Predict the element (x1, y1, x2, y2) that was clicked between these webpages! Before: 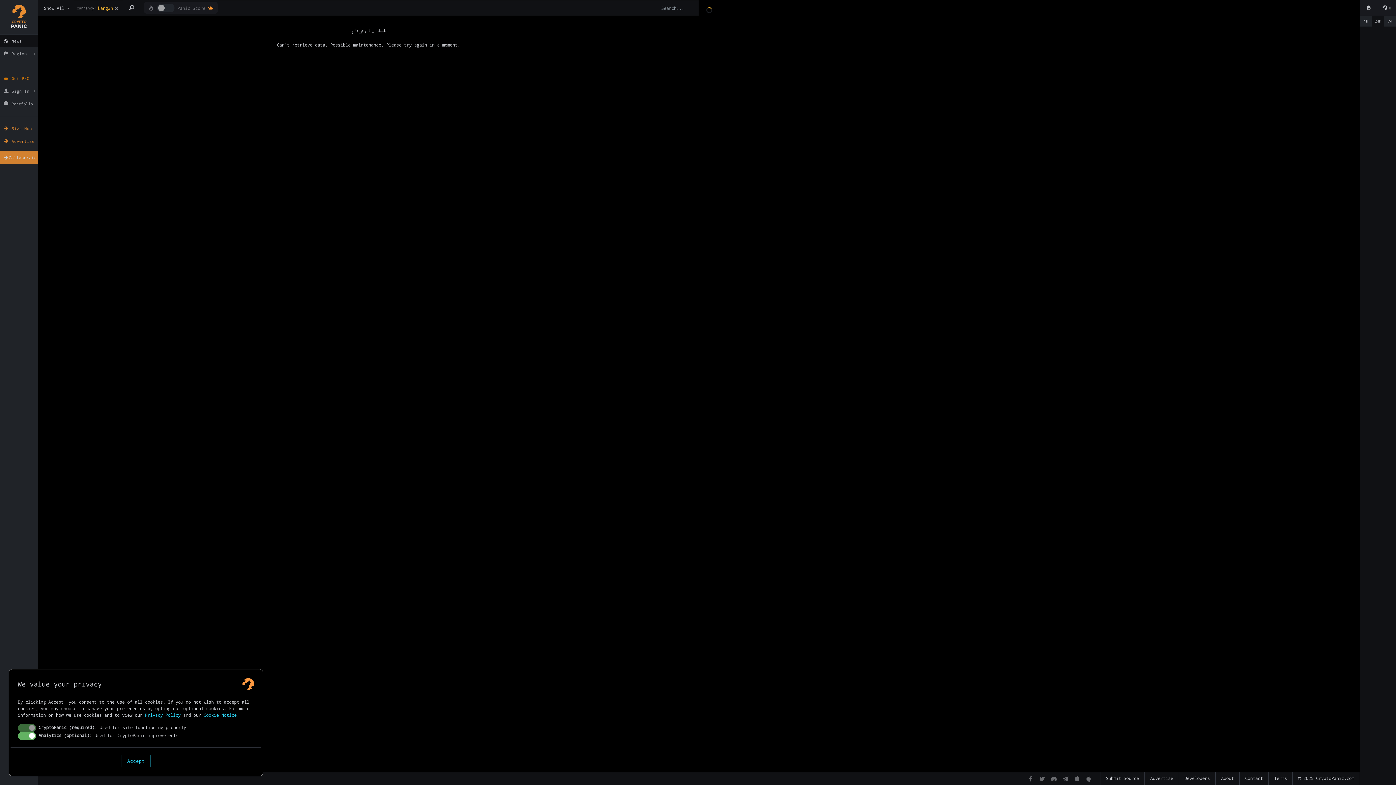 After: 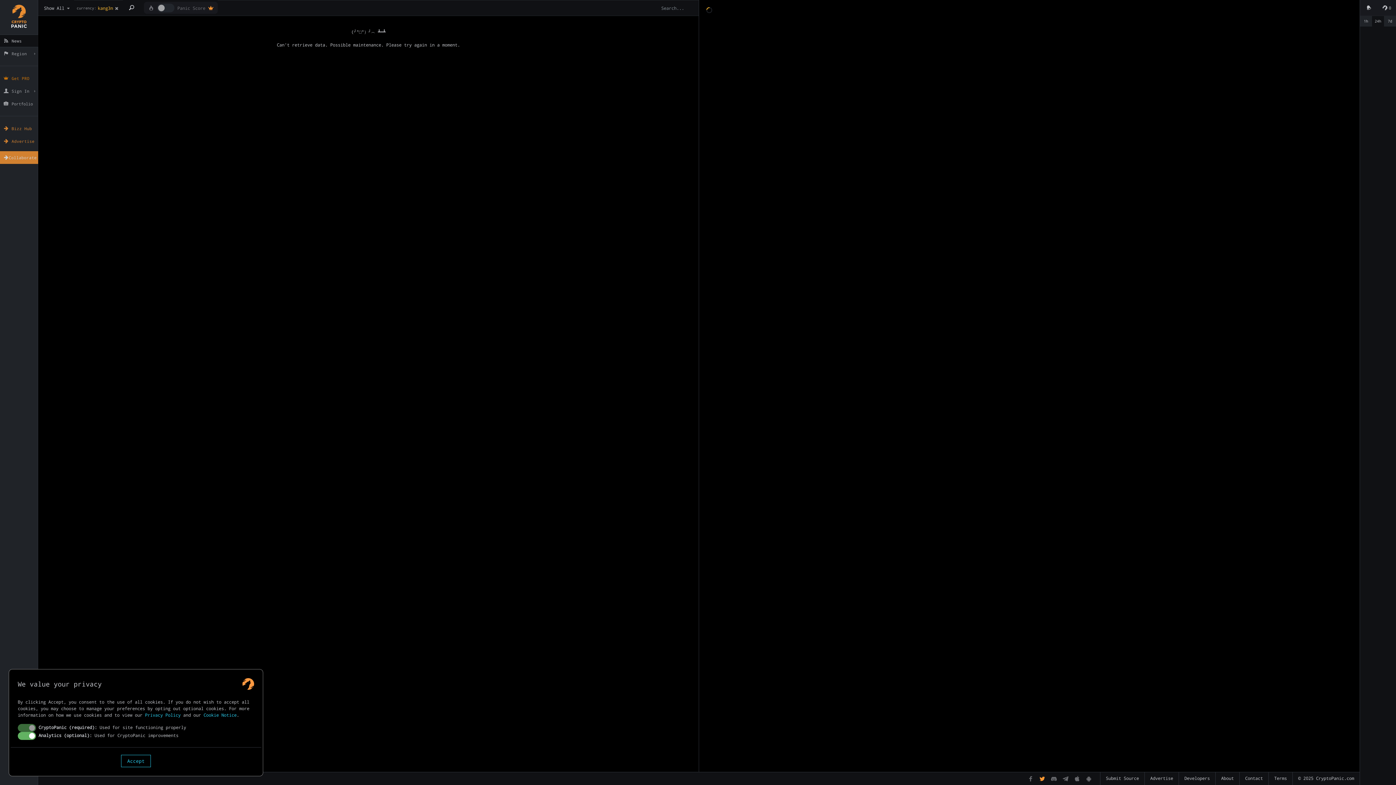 Action: bbox: (1036, 776, 1048, 782)